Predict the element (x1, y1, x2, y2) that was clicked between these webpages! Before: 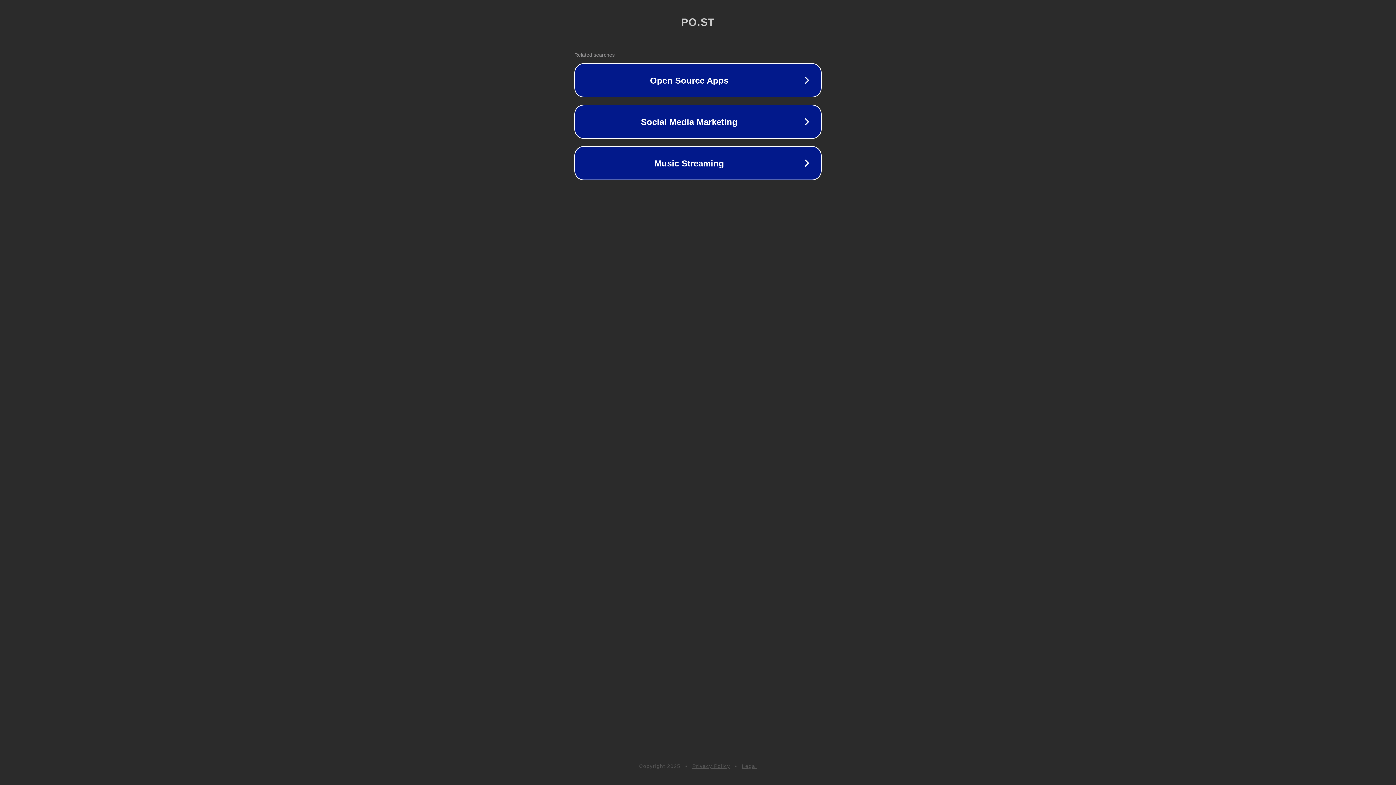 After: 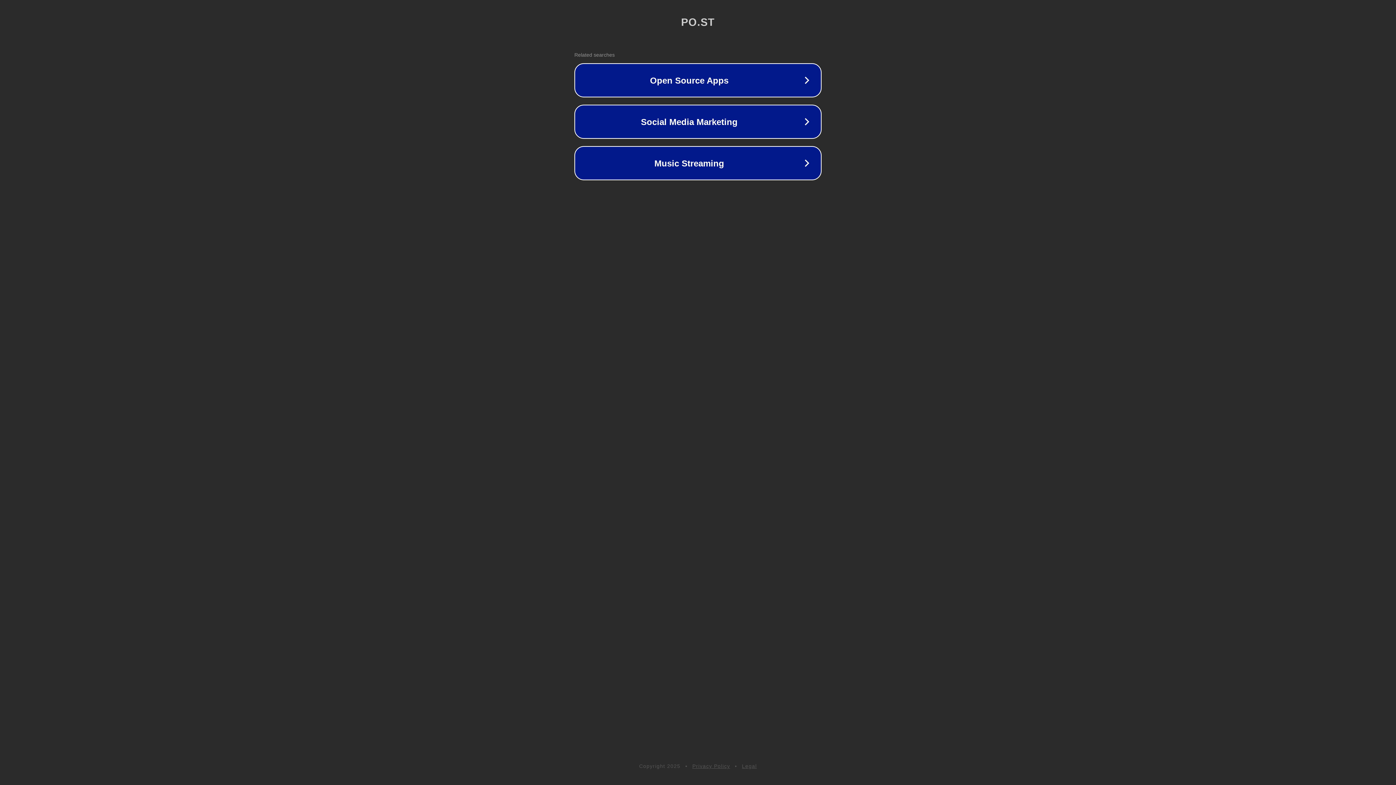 Action: bbox: (742, 763, 757, 769) label: Legal